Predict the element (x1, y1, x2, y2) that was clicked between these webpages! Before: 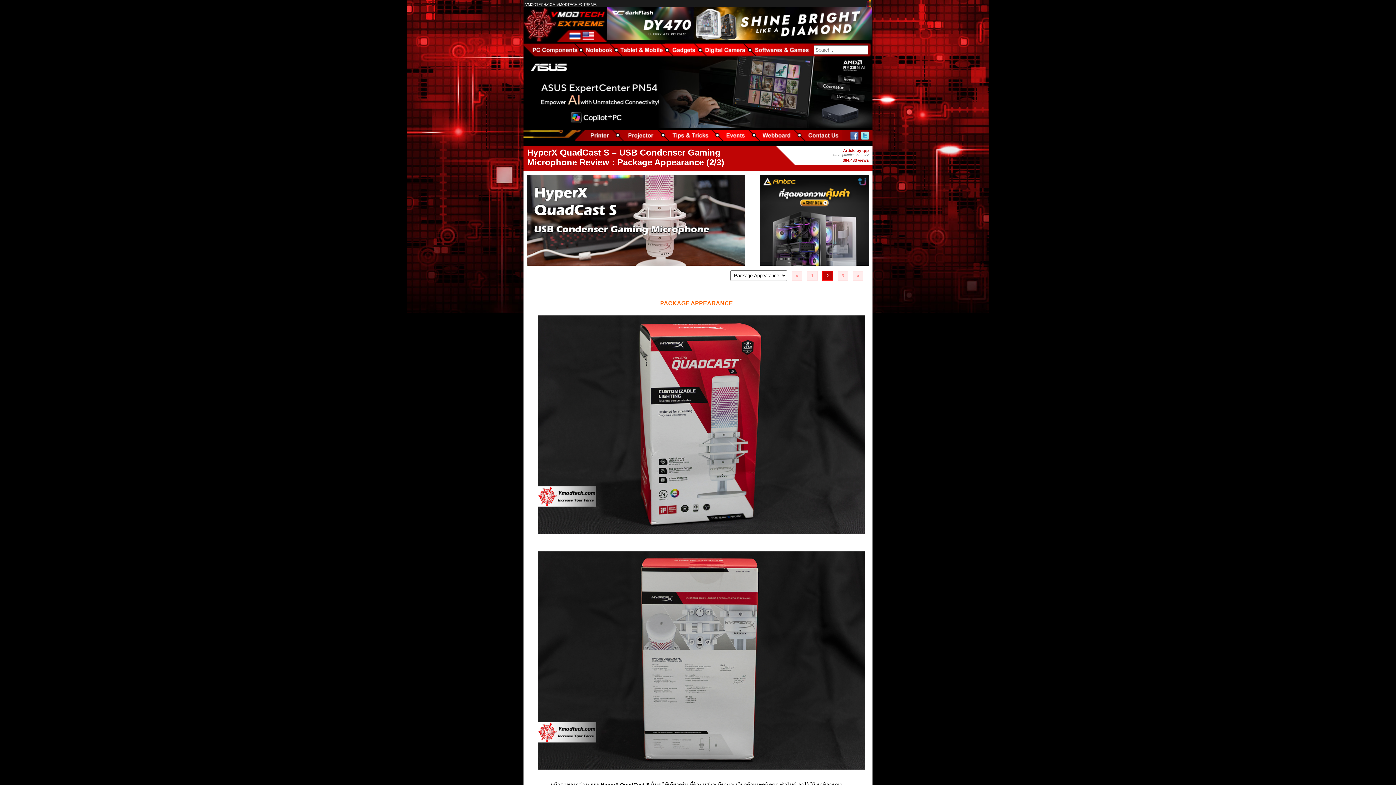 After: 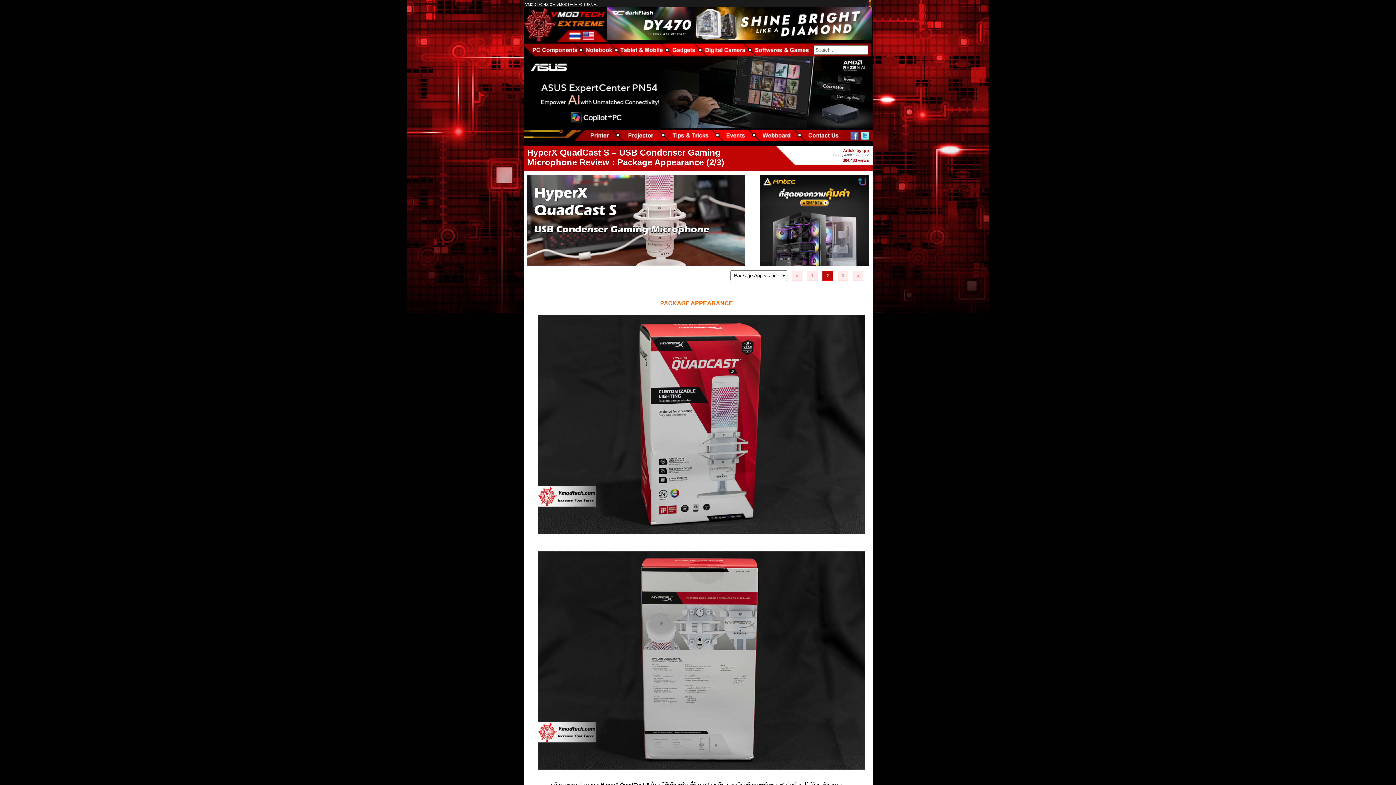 Action: bbox: (748, 43, 813, 61)